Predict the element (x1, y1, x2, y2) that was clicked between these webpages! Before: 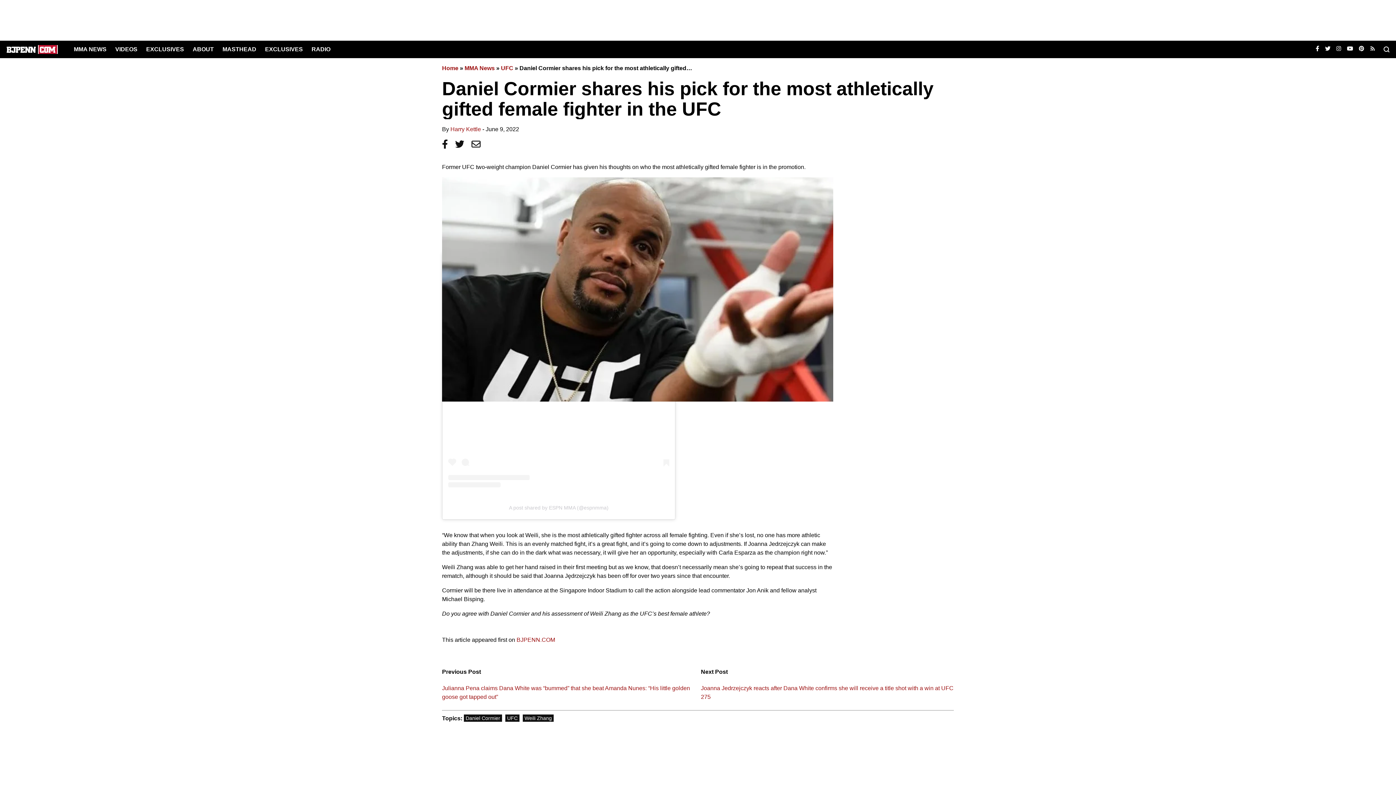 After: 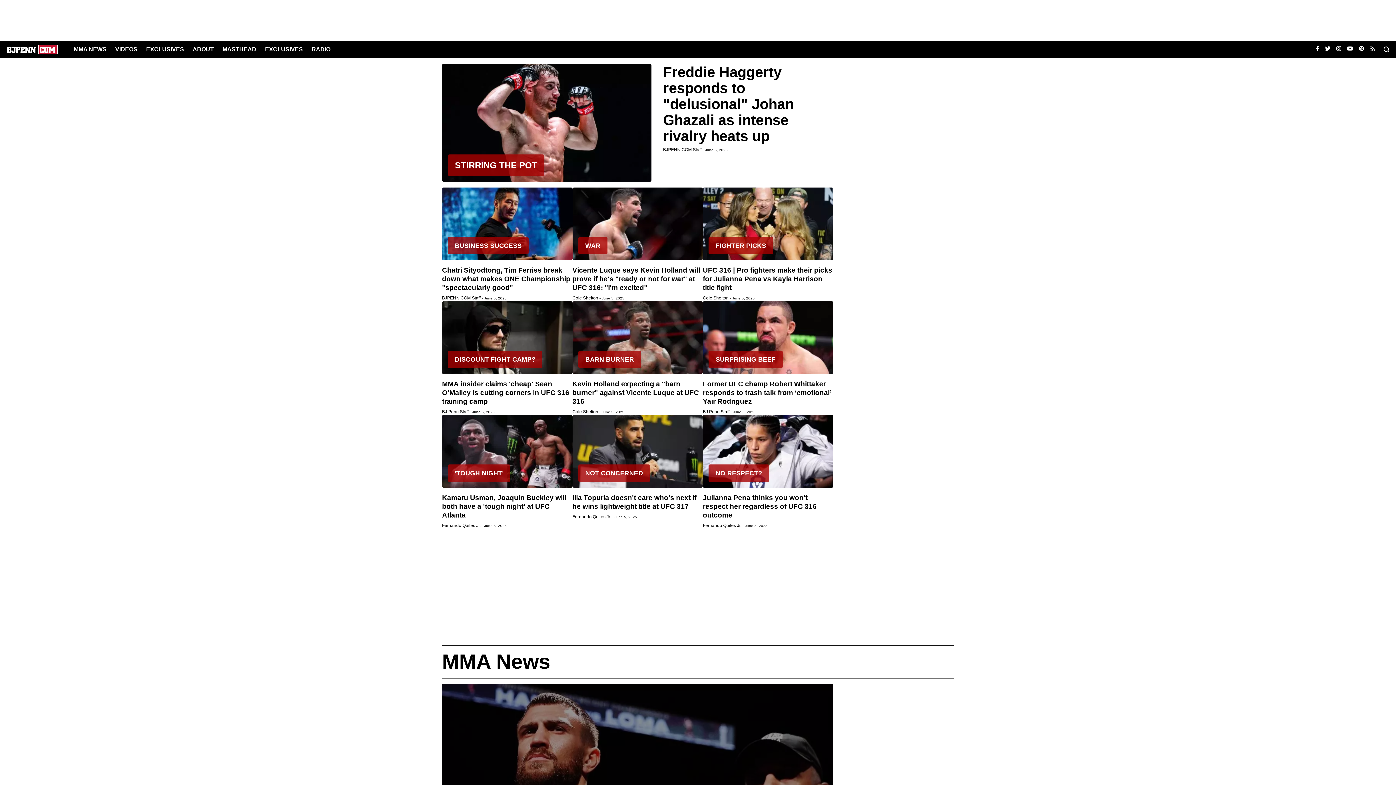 Action: bbox: (516, 636, 555, 643) label: BJPENN.COM